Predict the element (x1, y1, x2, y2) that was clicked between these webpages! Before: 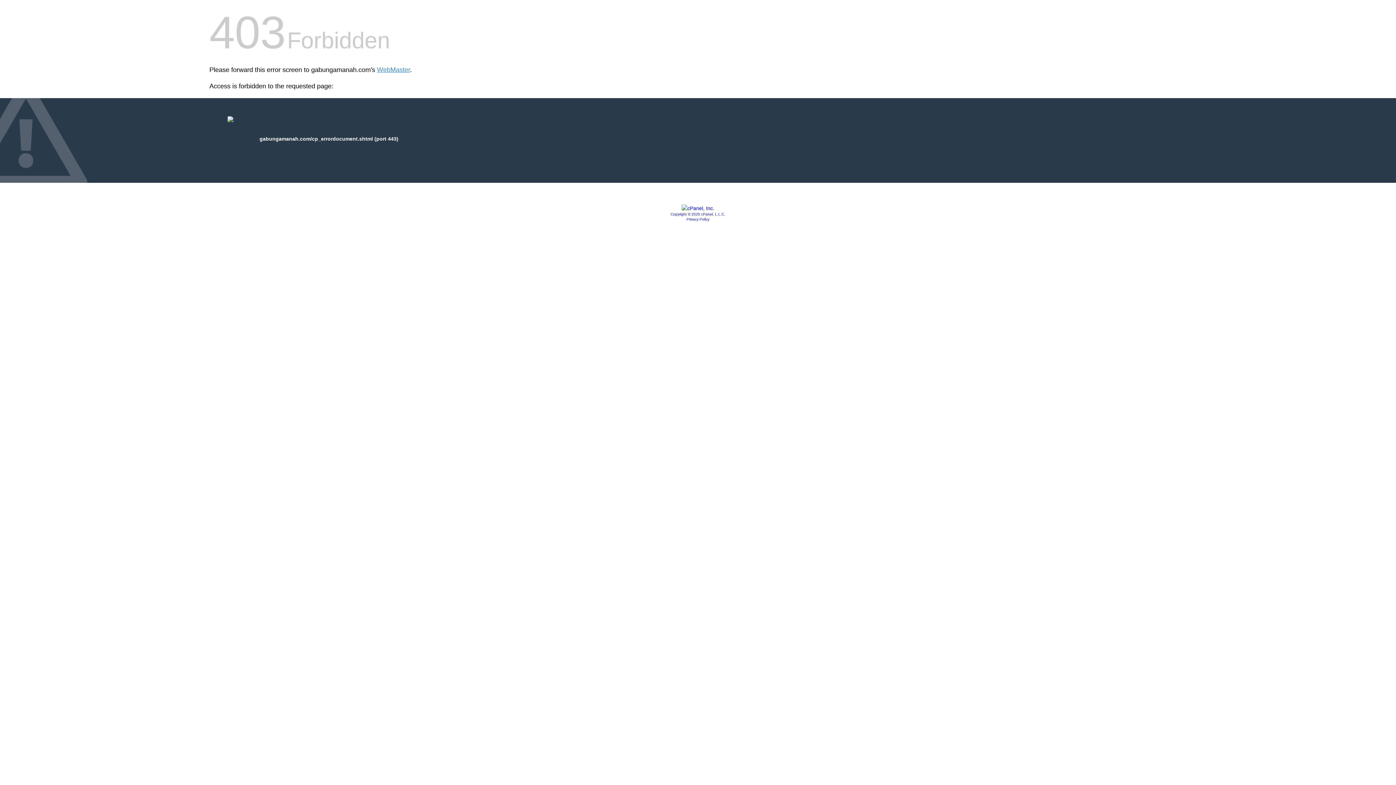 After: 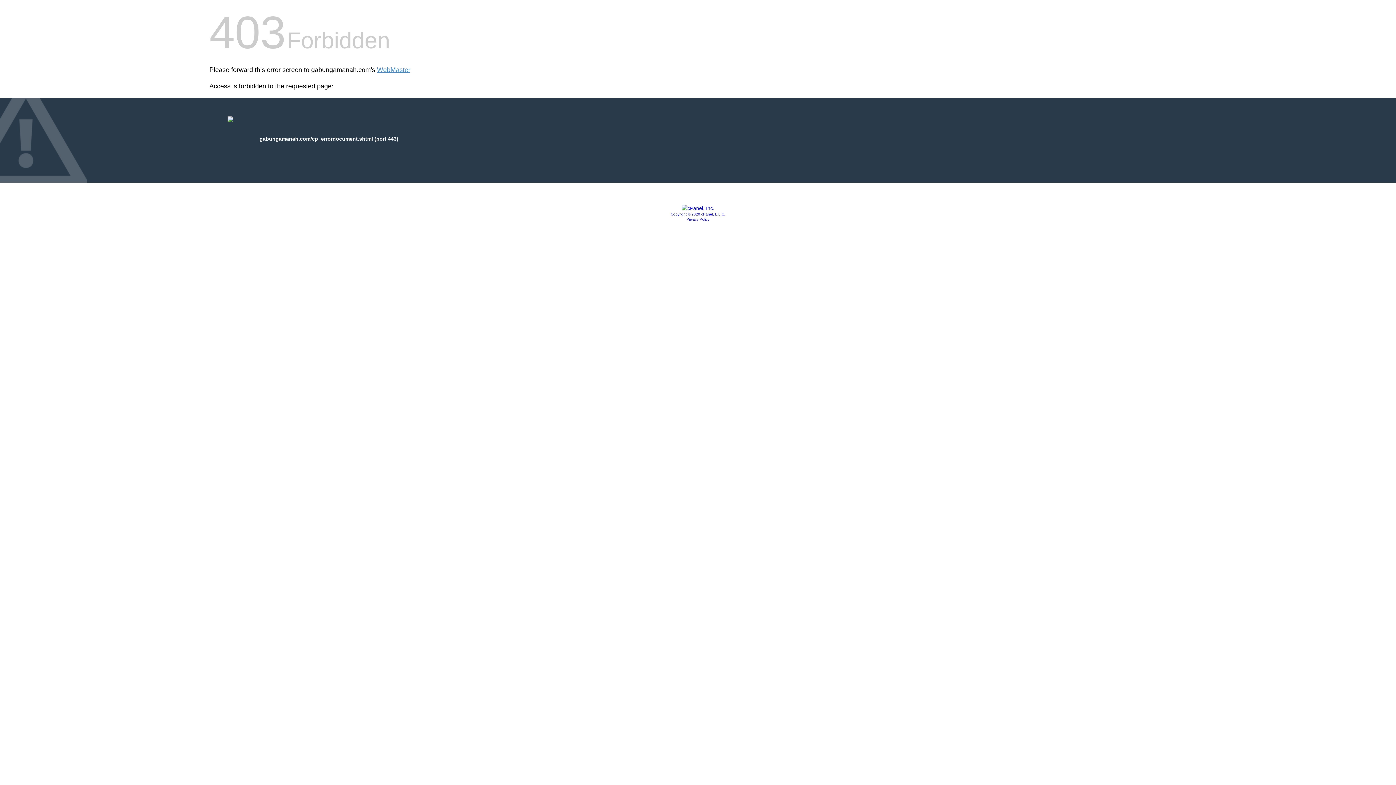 Action: label: Copyright © 2020 cPanel, L.L.C. bbox: (670, 212, 725, 216)